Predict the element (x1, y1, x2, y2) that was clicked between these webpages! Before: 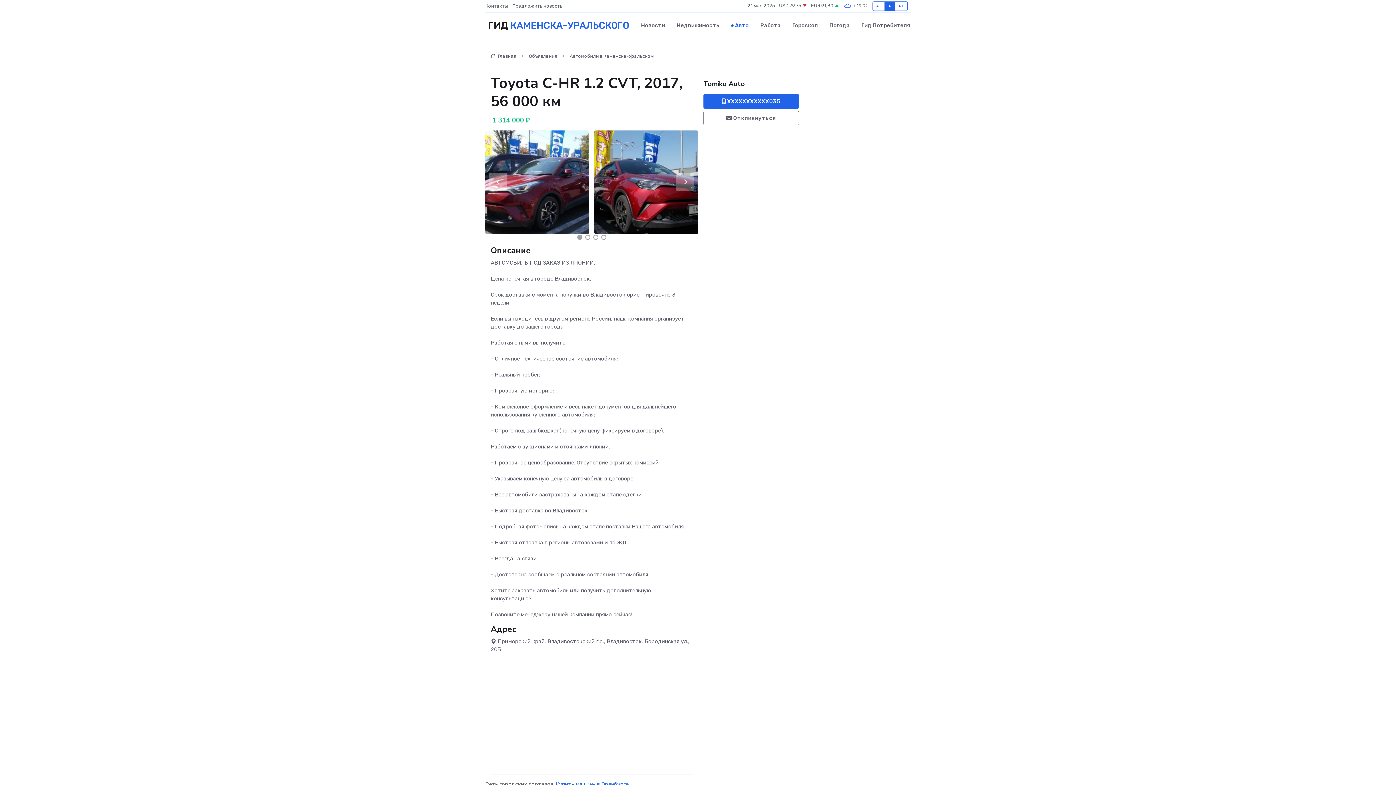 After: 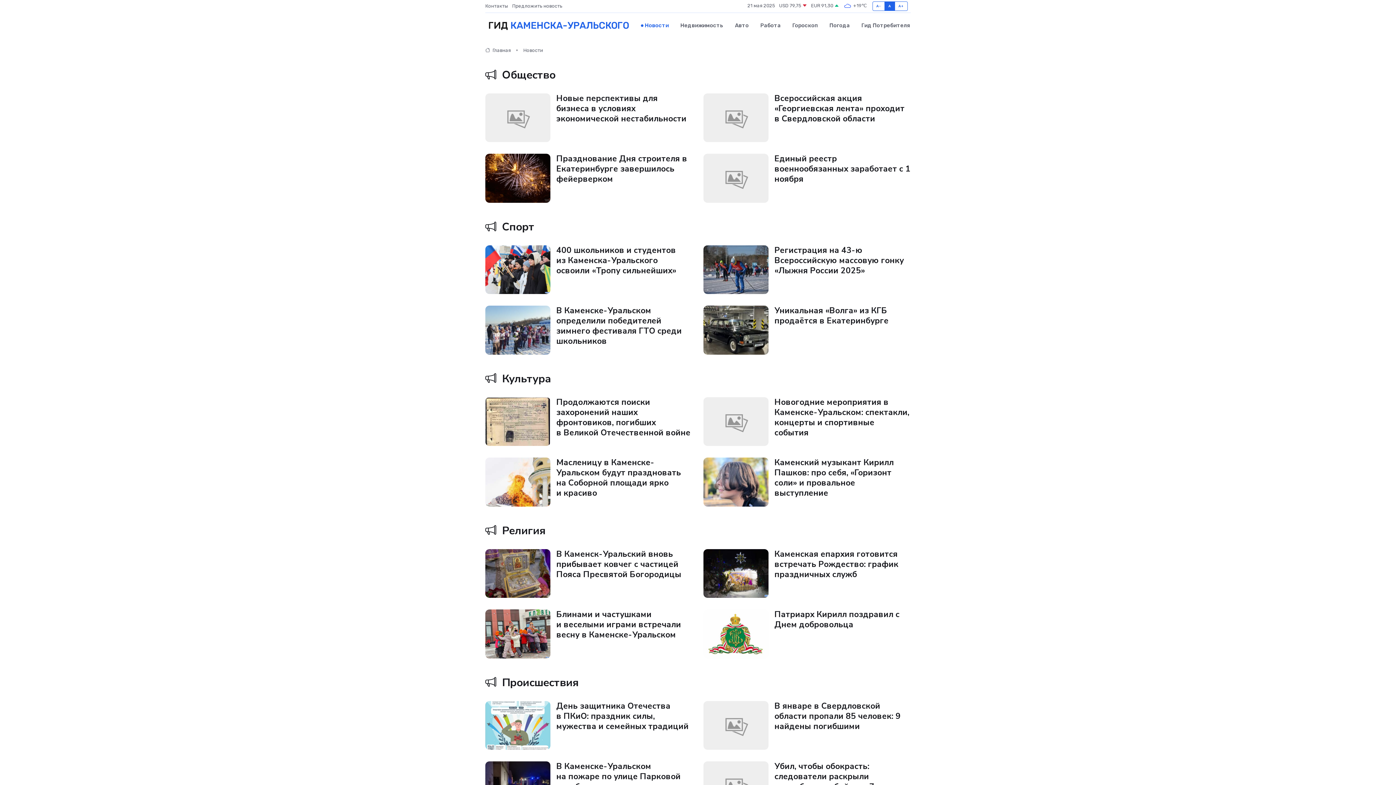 Action: bbox: (635, 14, 671, 36) label: Новости